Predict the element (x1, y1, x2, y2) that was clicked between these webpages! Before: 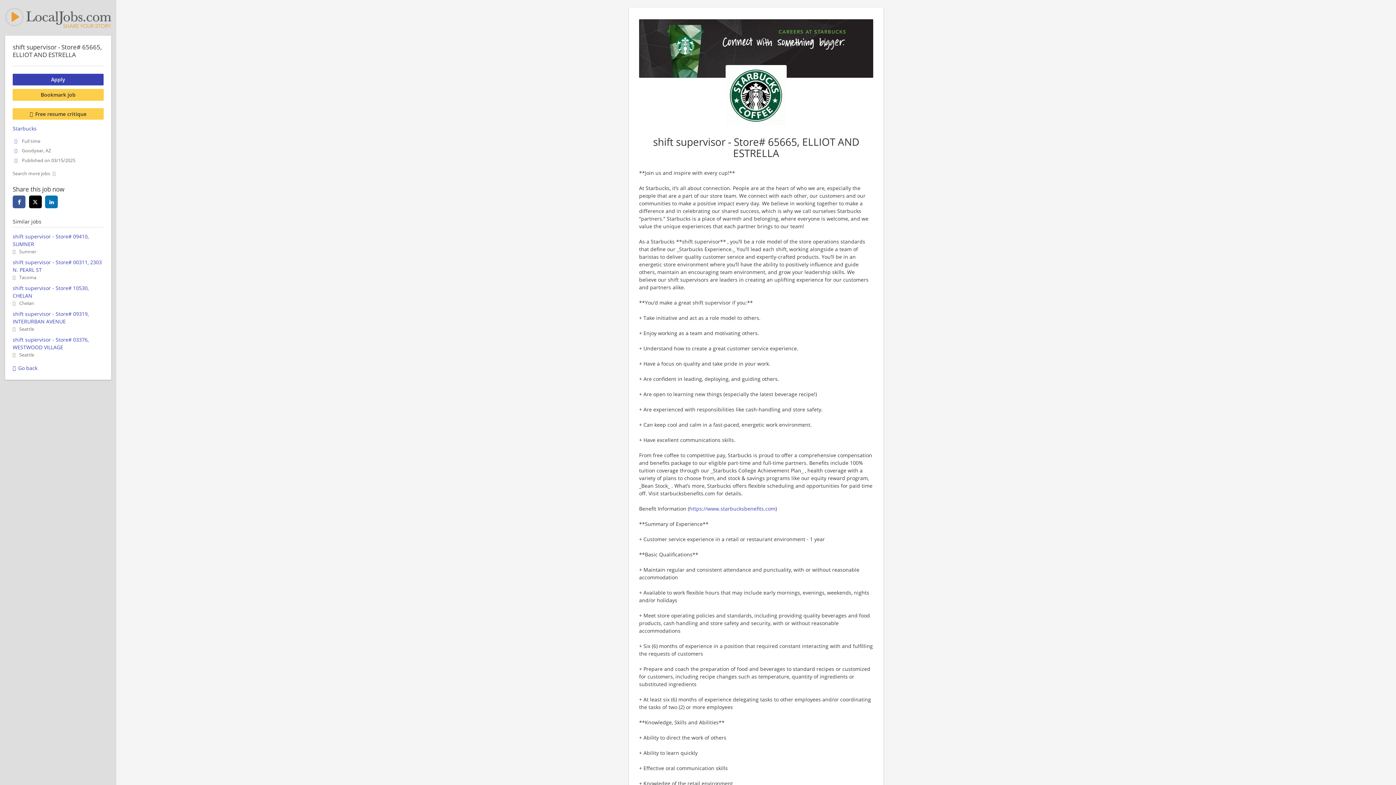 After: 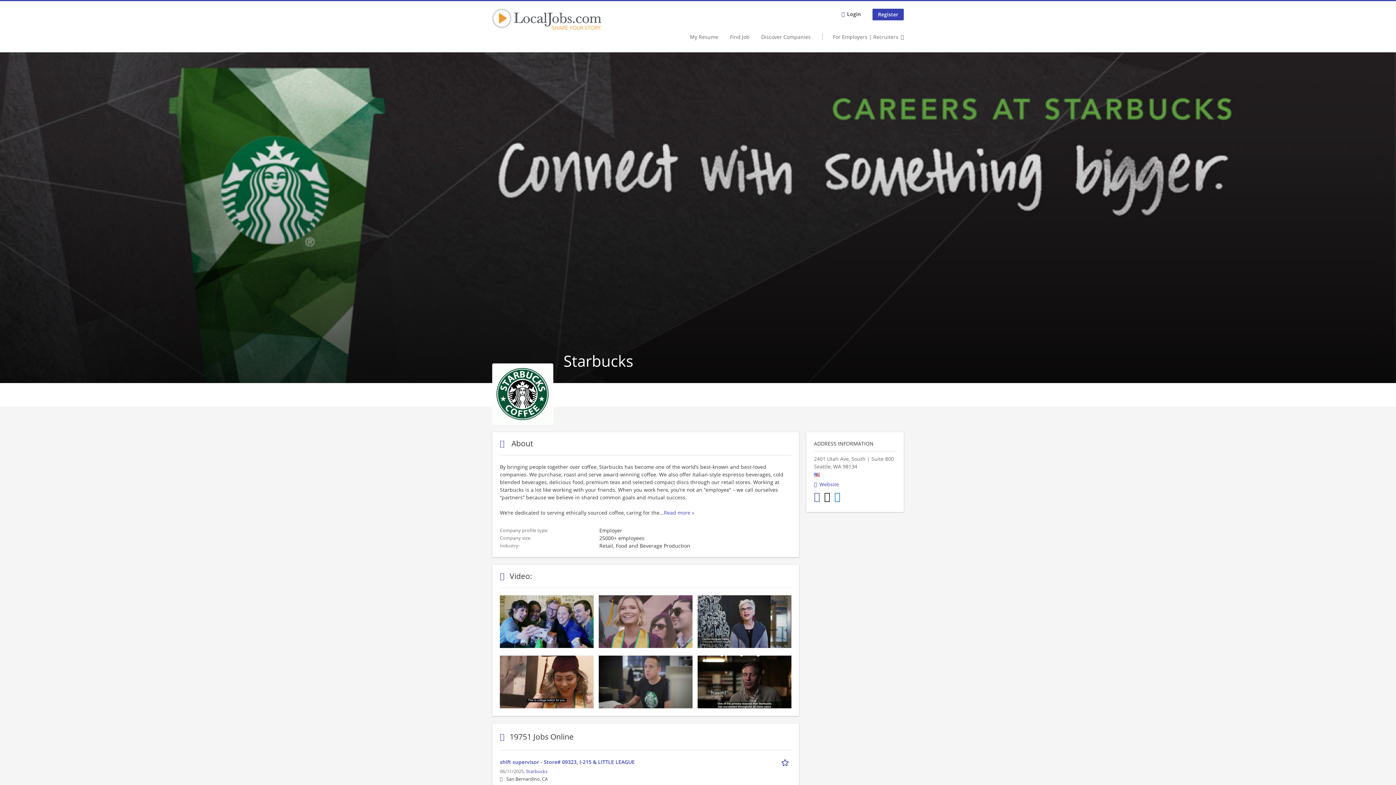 Action: bbox: (12, 125, 36, 132) label: Starbucks